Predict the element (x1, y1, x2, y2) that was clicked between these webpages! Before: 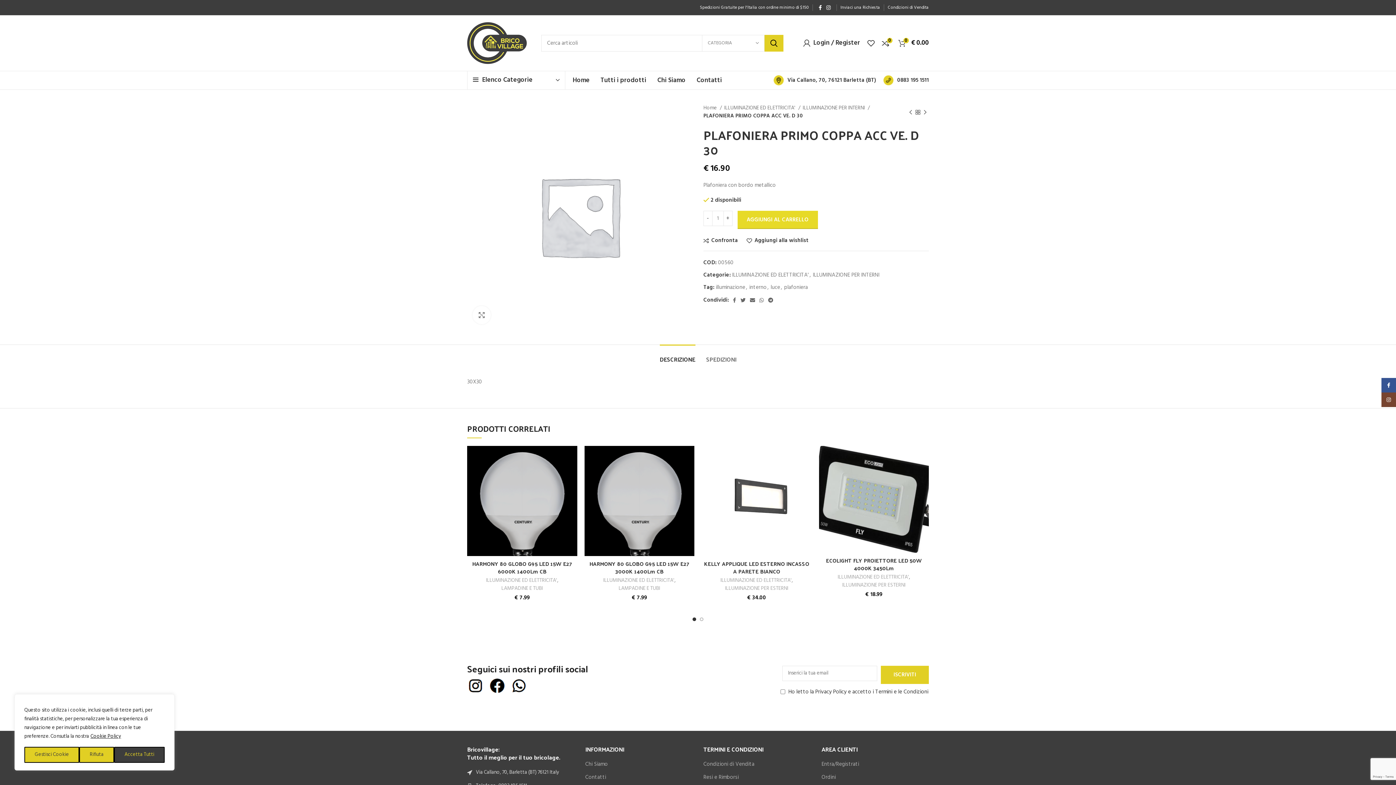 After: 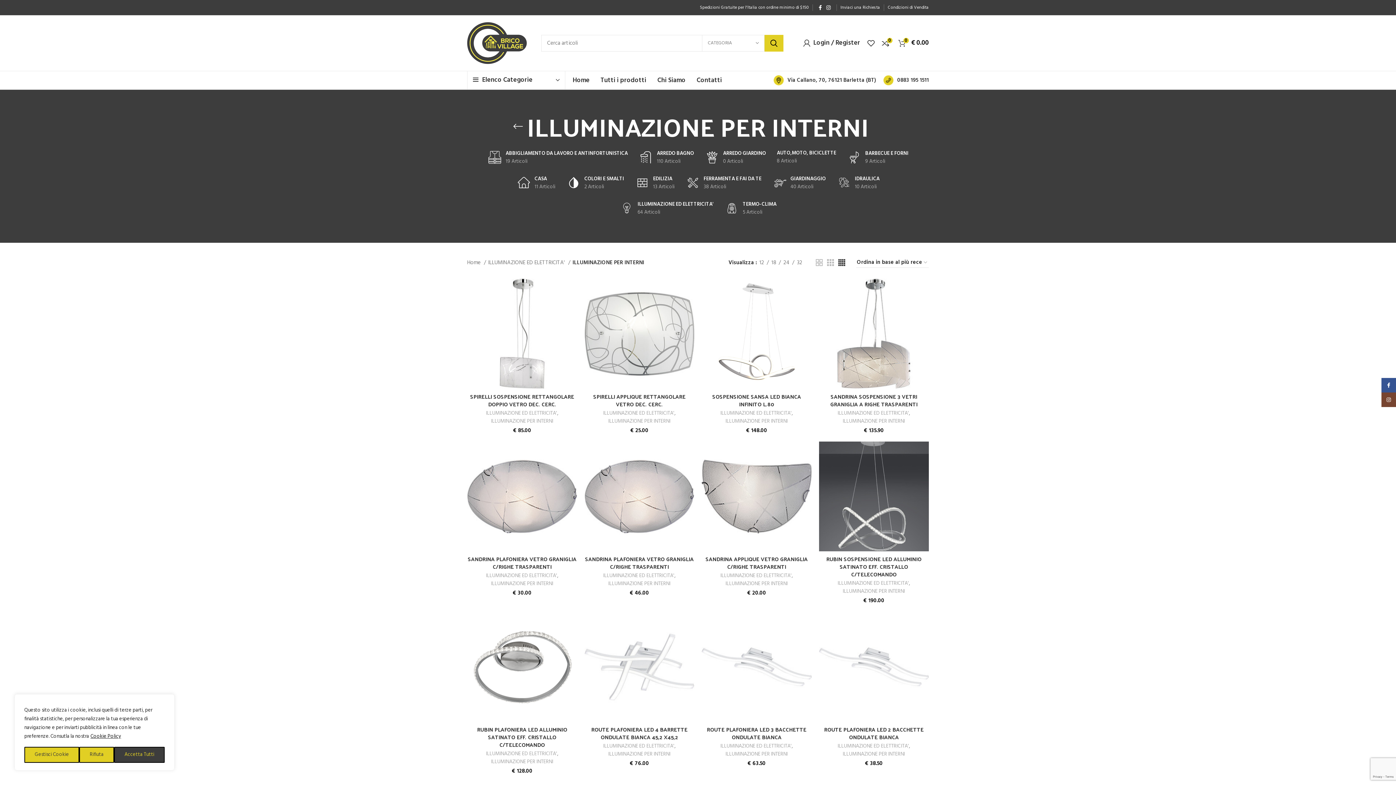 Action: label: ILLUMINAZIONE PER INTERNI bbox: (813, 270, 879, 279)